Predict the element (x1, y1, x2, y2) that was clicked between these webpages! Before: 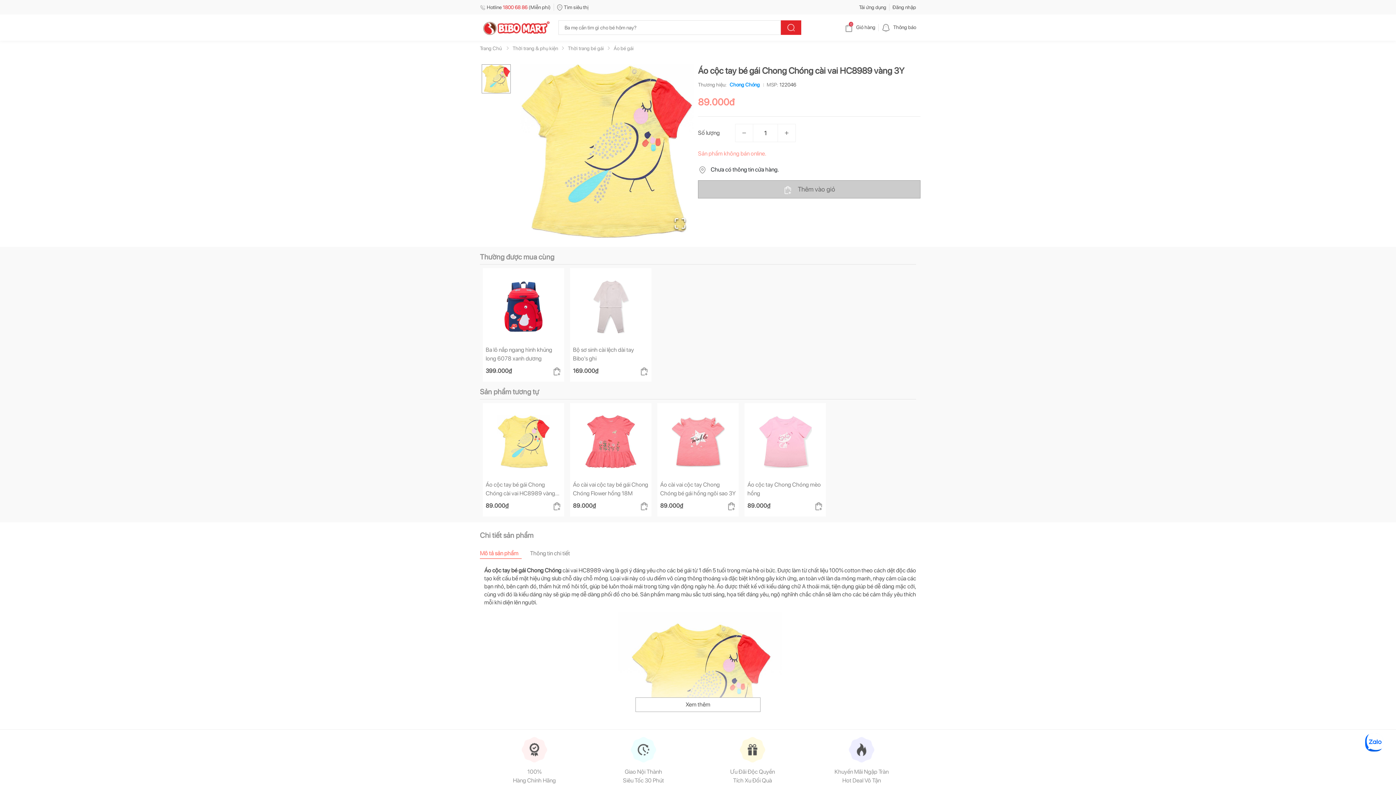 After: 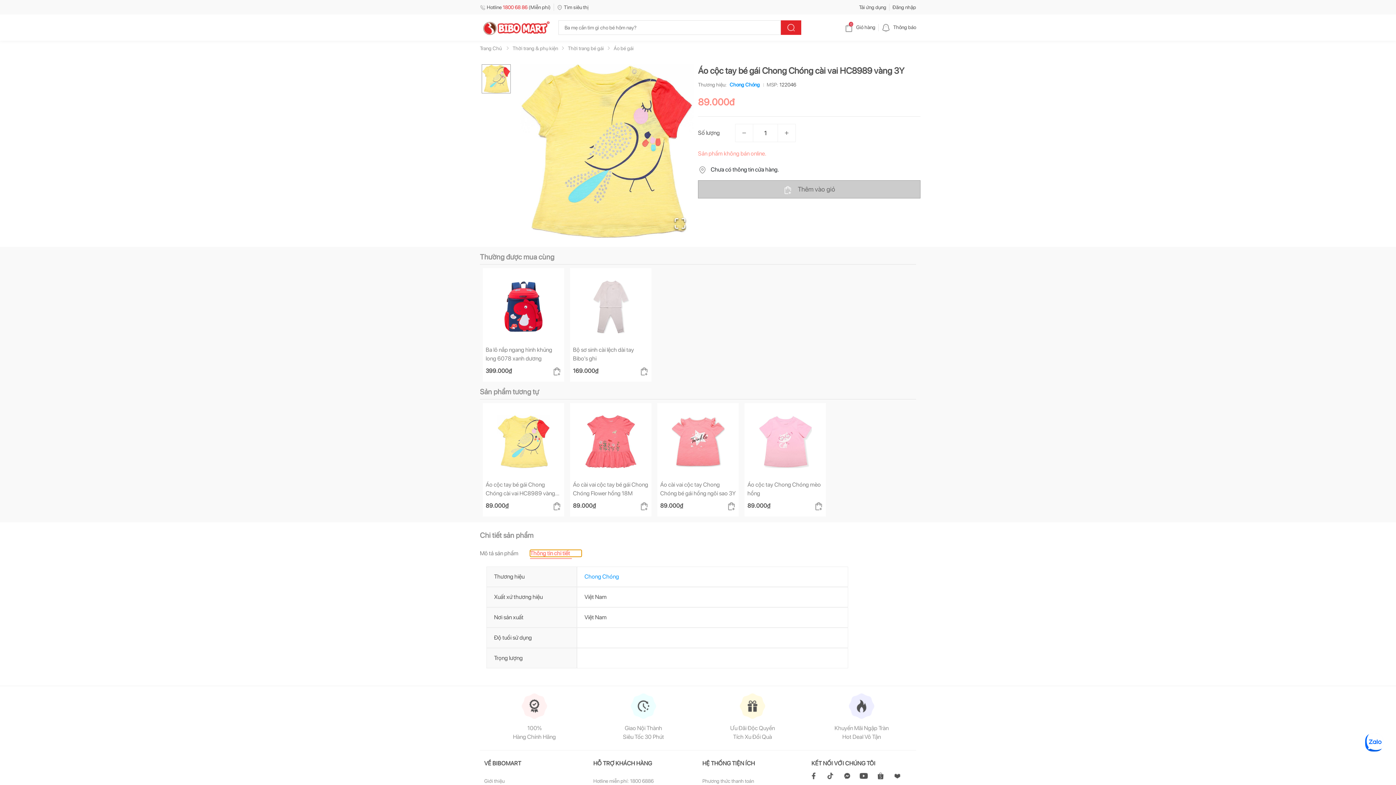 Action: label: Thông tin chi tiết bbox: (530, 550, 581, 557)